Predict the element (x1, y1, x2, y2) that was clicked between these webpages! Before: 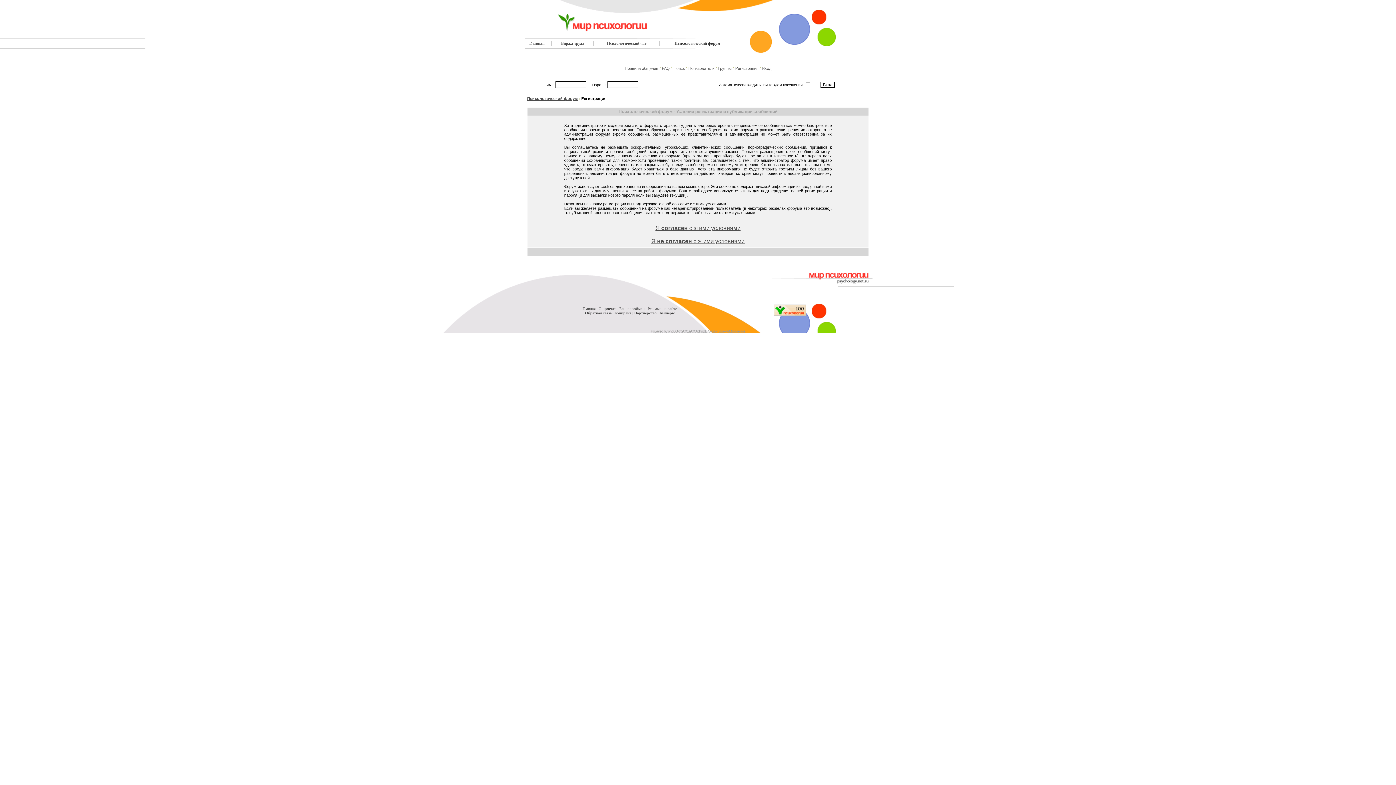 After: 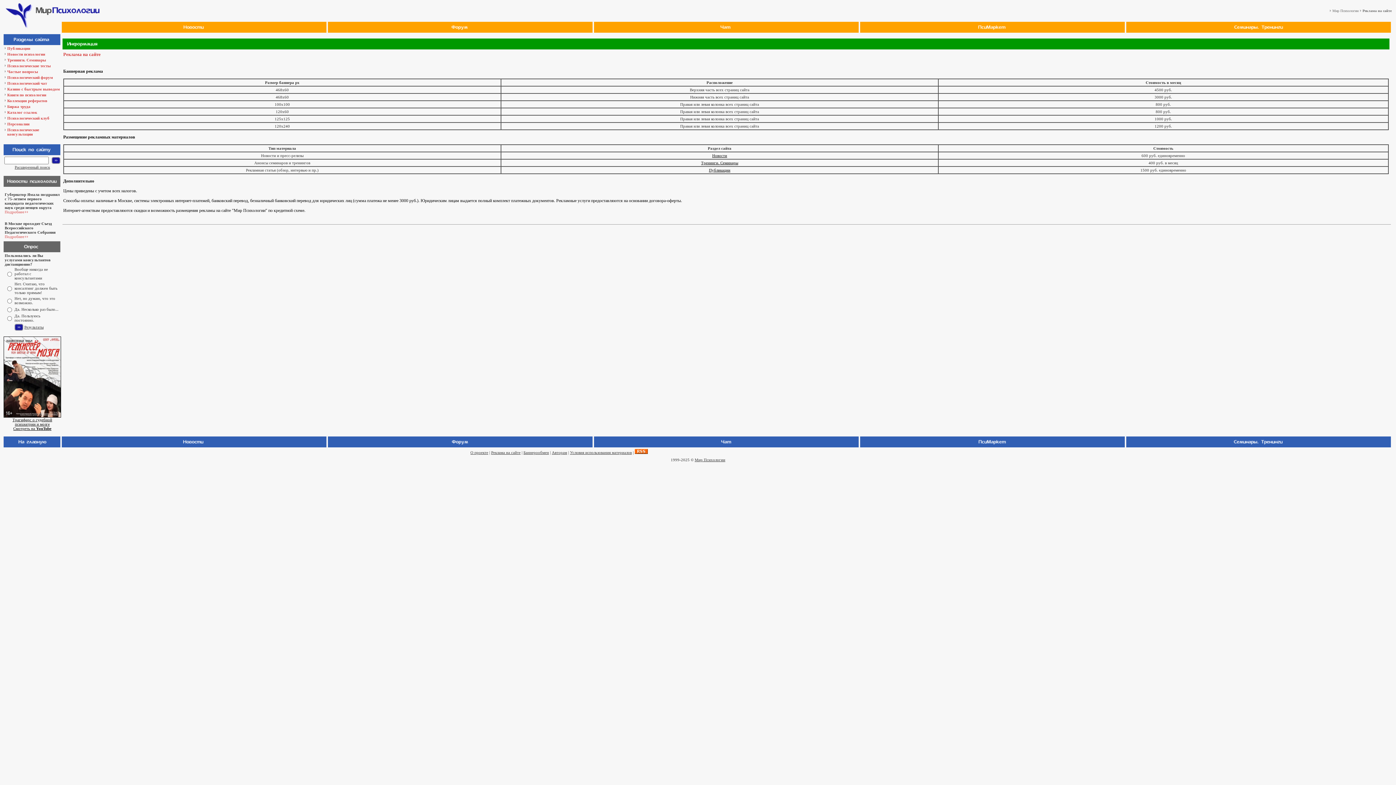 Action: bbox: (647, 306, 677, 310) label: Реклама на сайте